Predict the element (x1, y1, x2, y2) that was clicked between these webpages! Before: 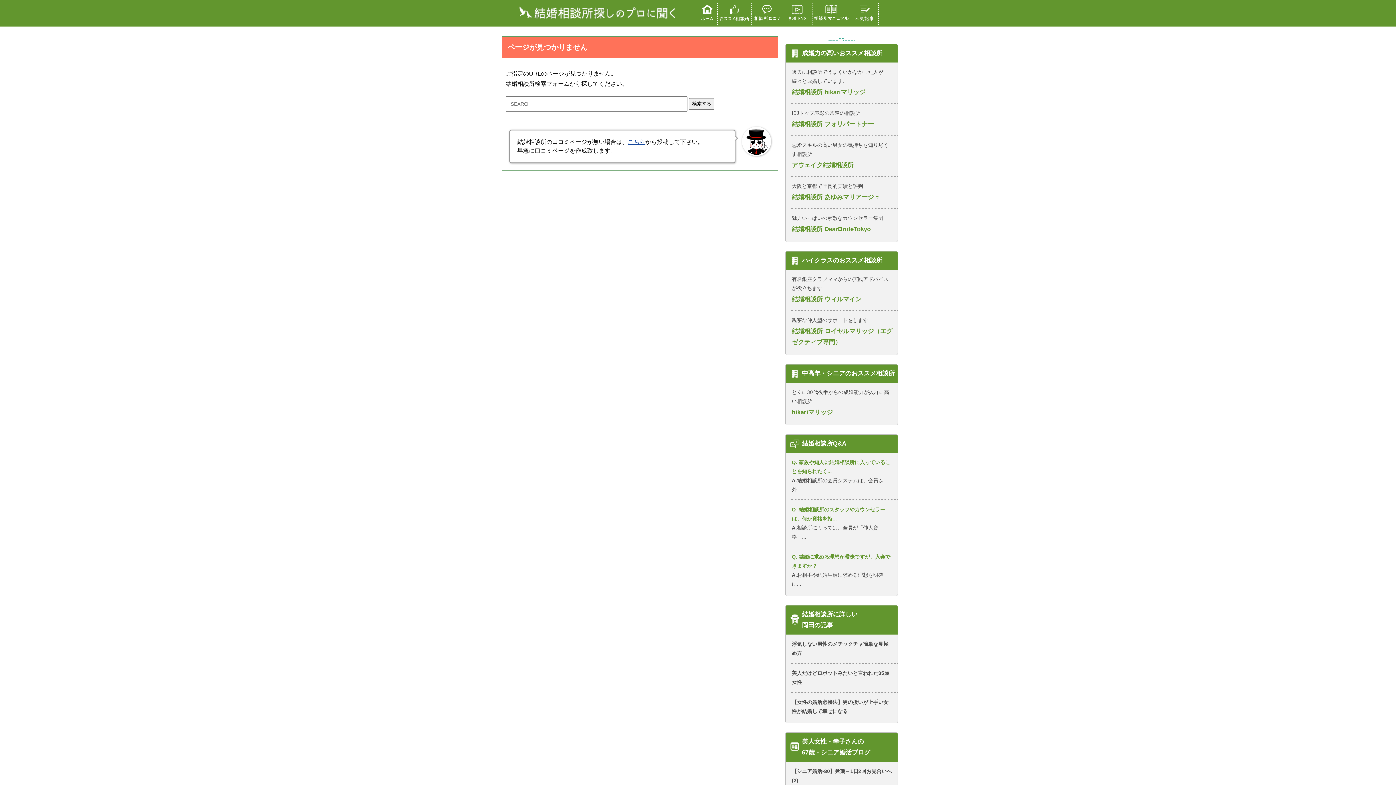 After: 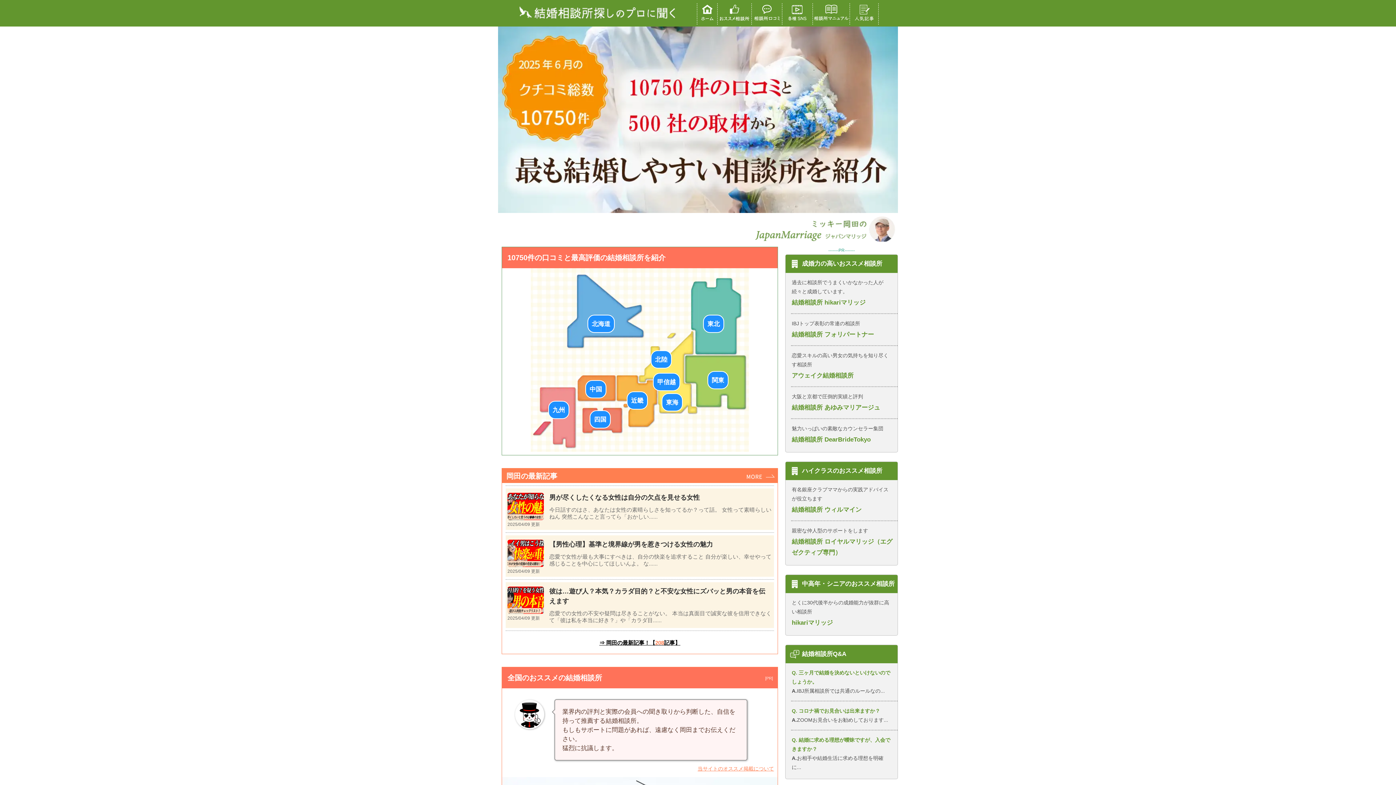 Action: bbox: (515, 3, 678, 24)